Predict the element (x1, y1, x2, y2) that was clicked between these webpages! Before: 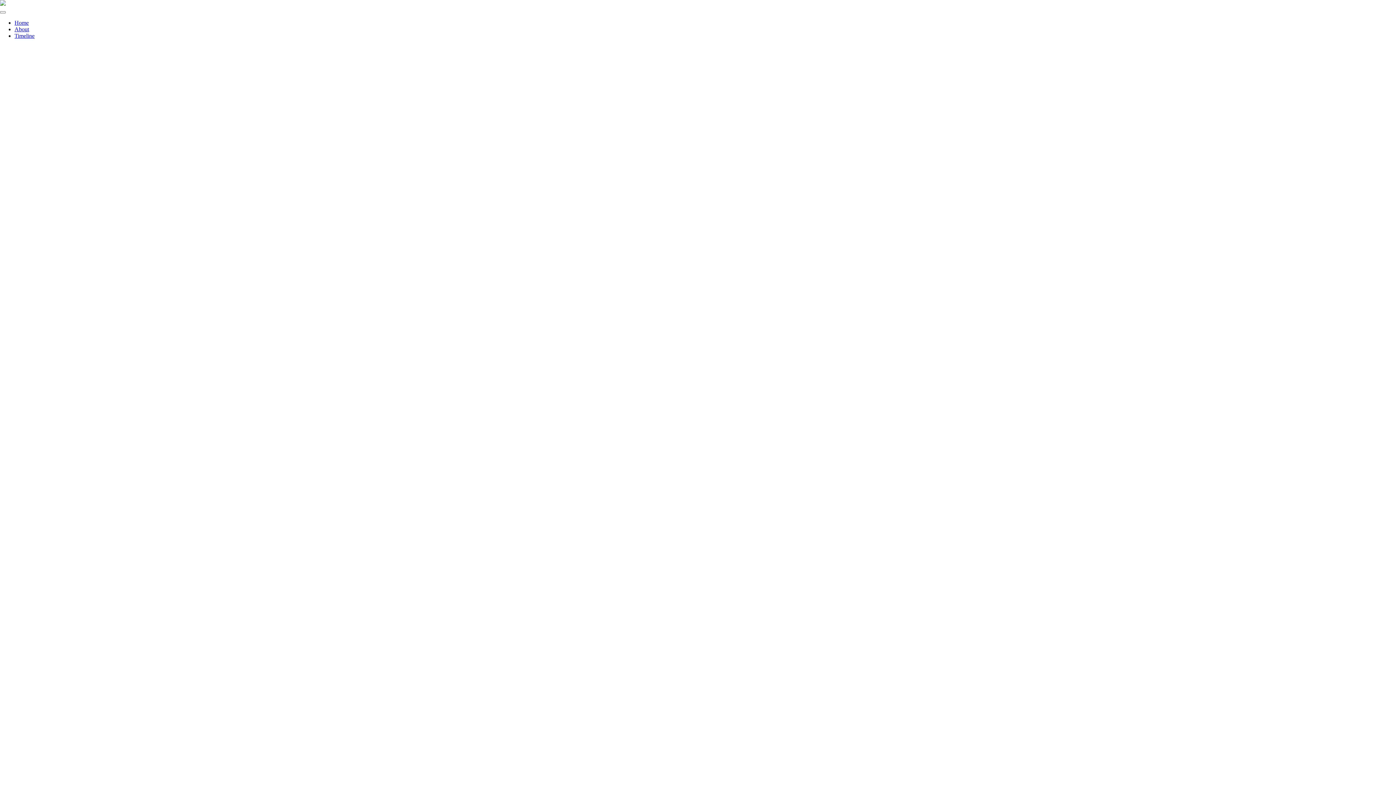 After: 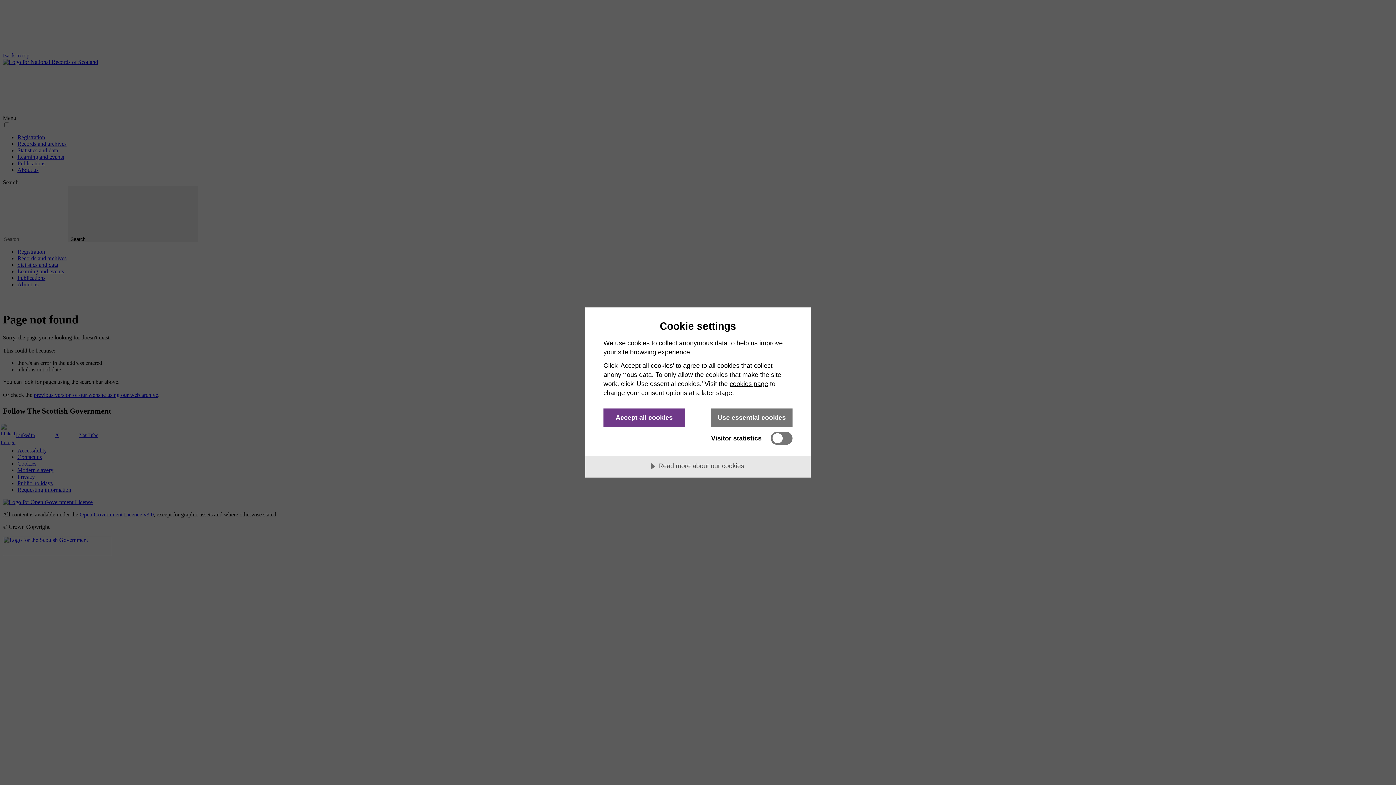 Action: label: About bbox: (14, 26, 29, 32)